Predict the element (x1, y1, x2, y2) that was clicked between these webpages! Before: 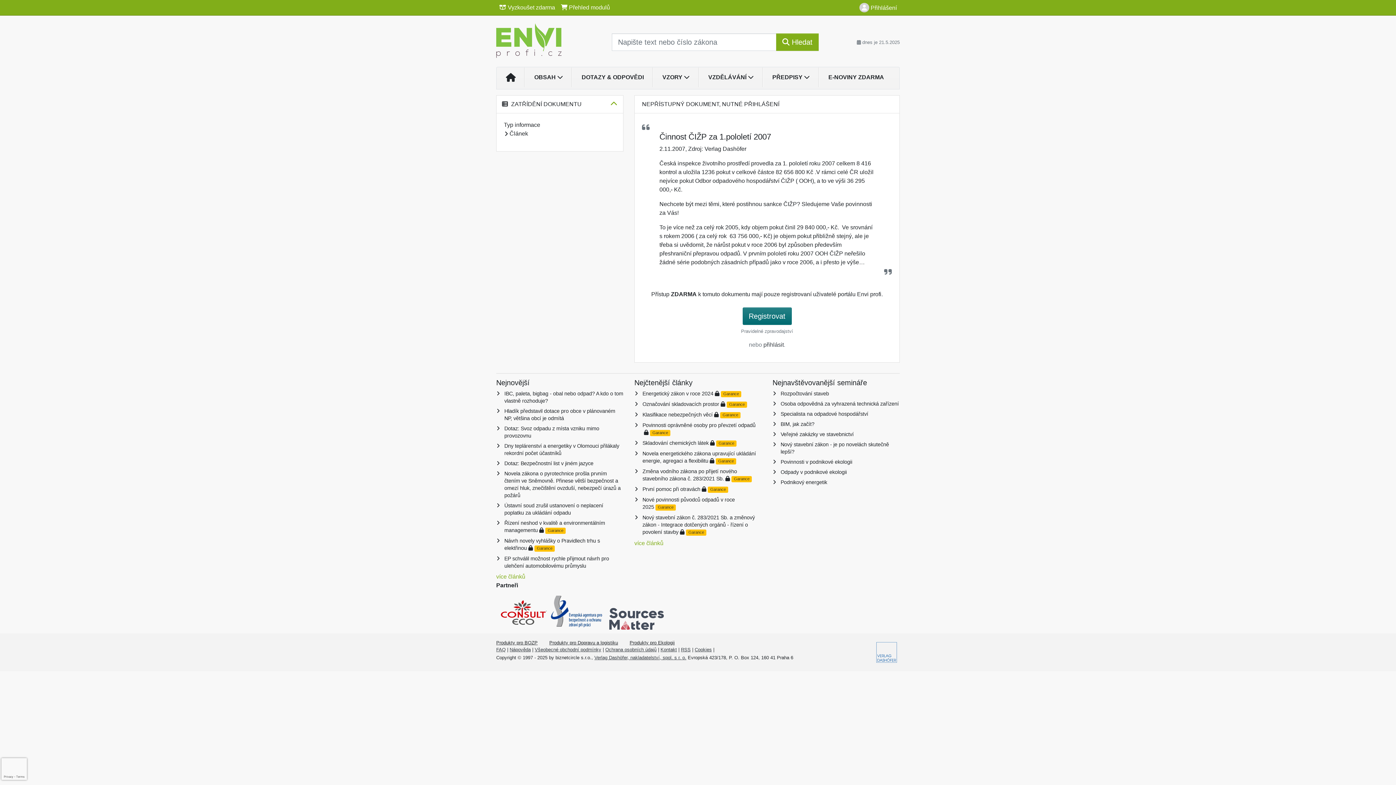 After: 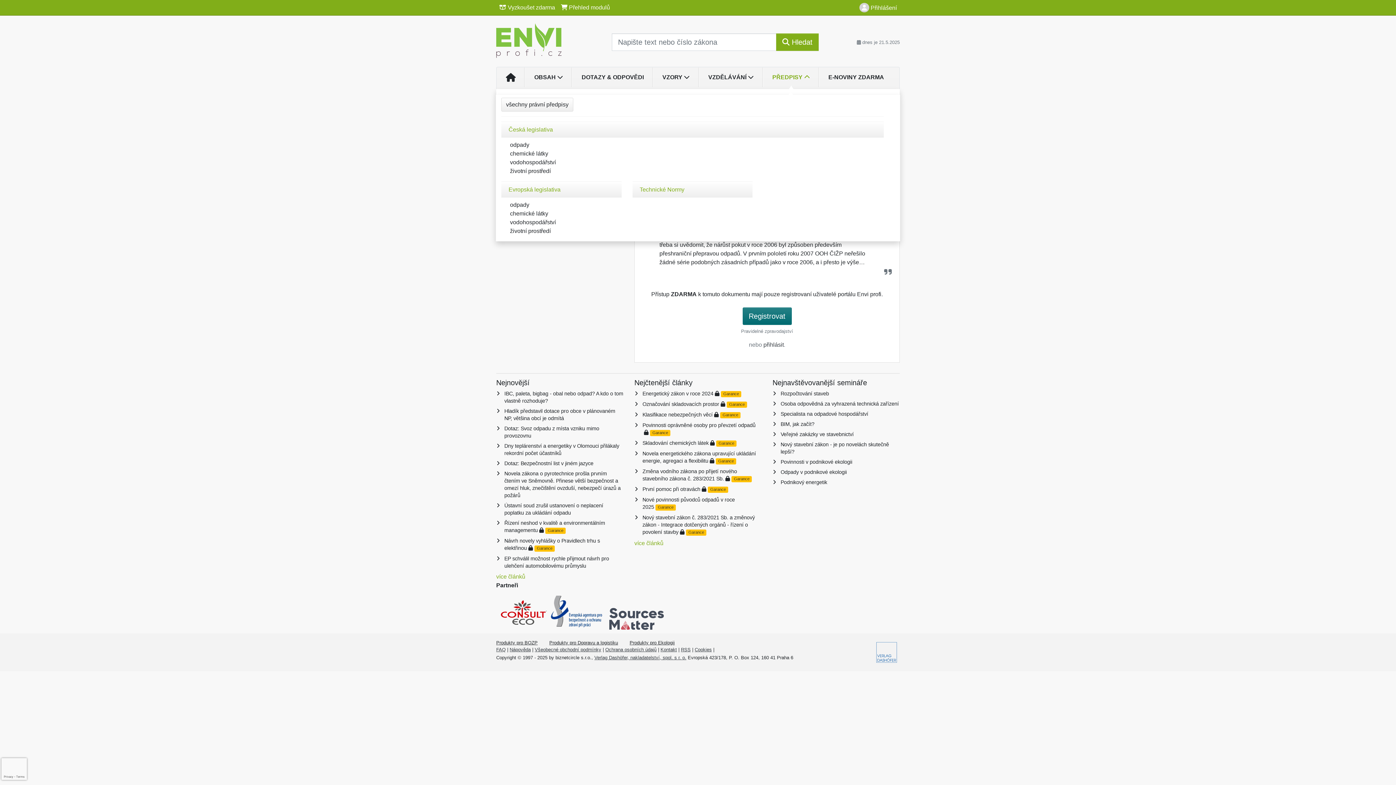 Action: bbox: (763, 70, 819, 84) label: PŘEDPISY 